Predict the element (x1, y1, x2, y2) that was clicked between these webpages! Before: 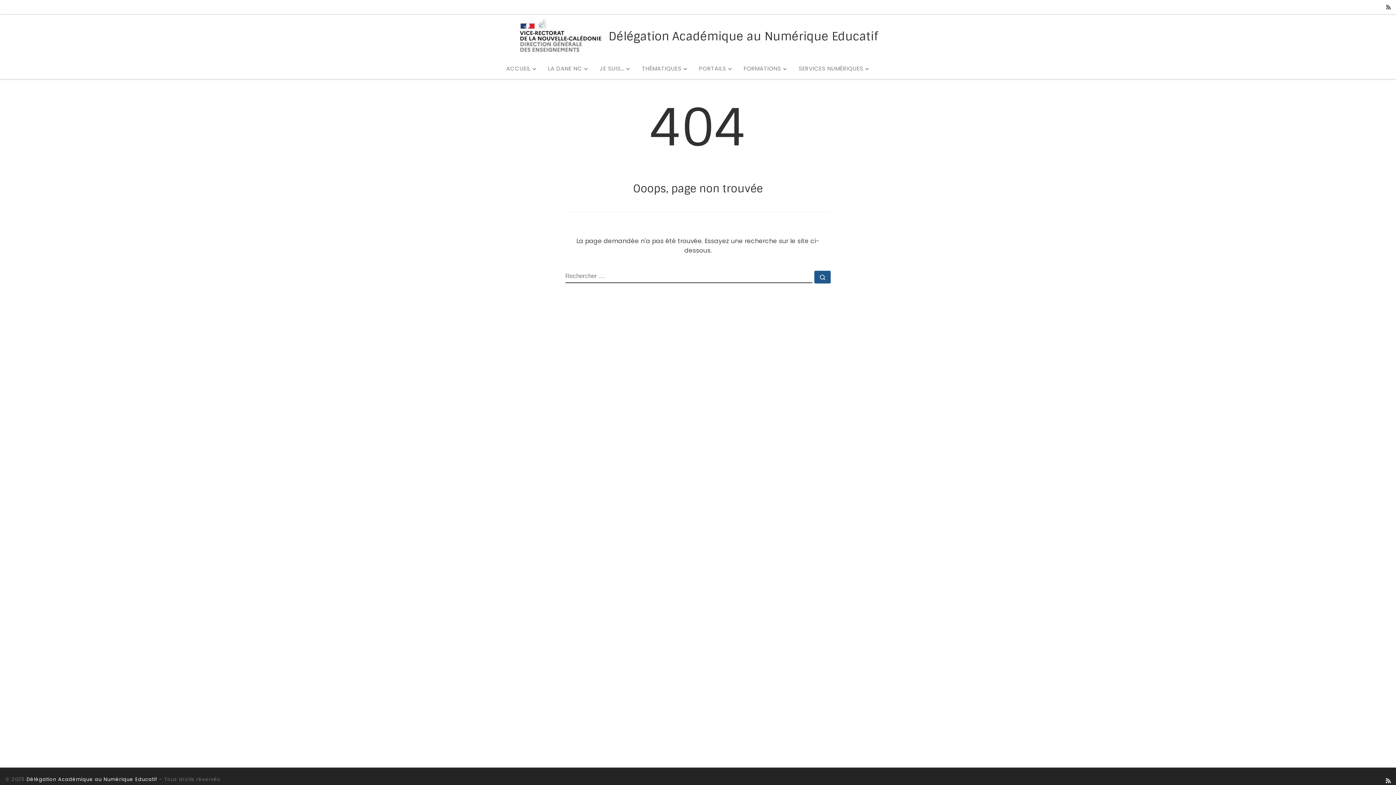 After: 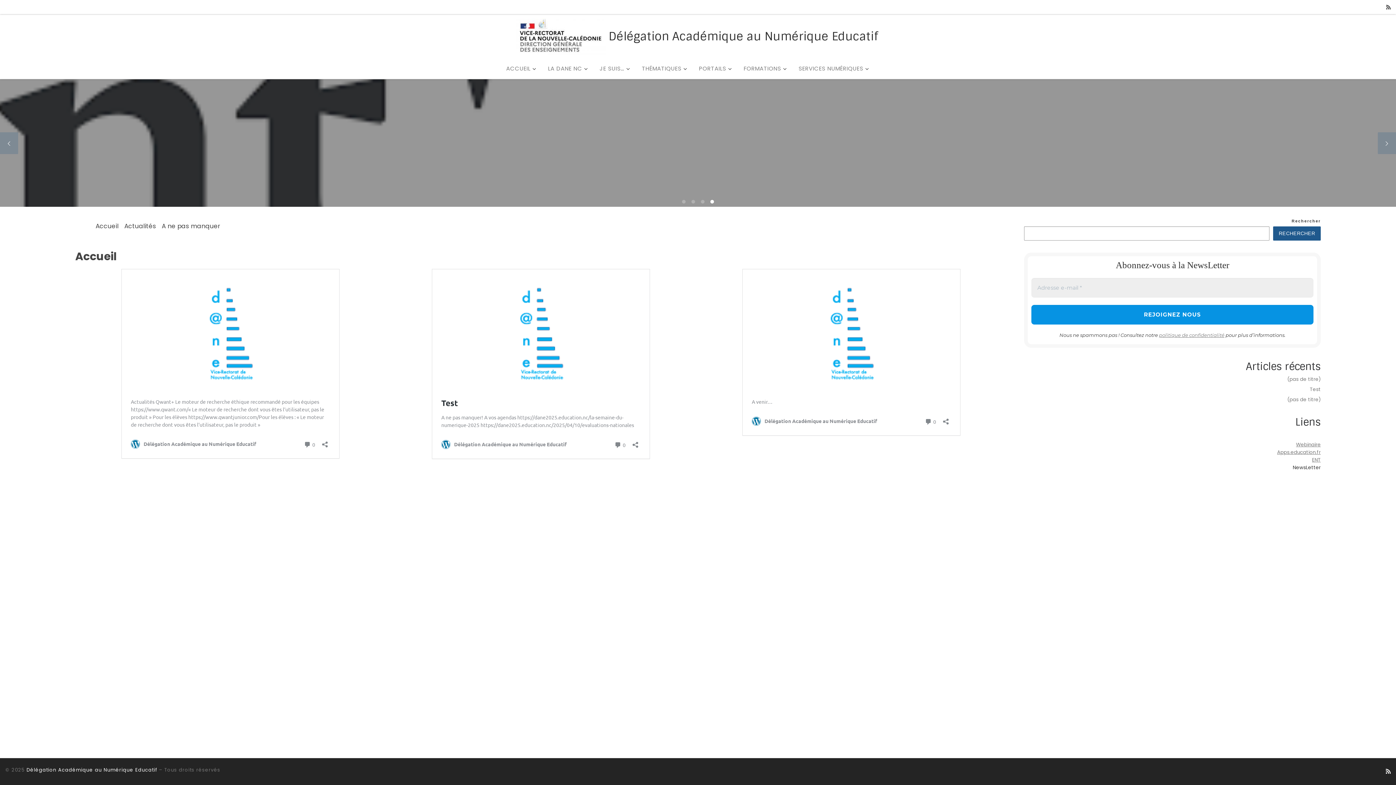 Action: label: Délégation Académique au Numérique Educatif bbox: (608, 31, 878, 42)